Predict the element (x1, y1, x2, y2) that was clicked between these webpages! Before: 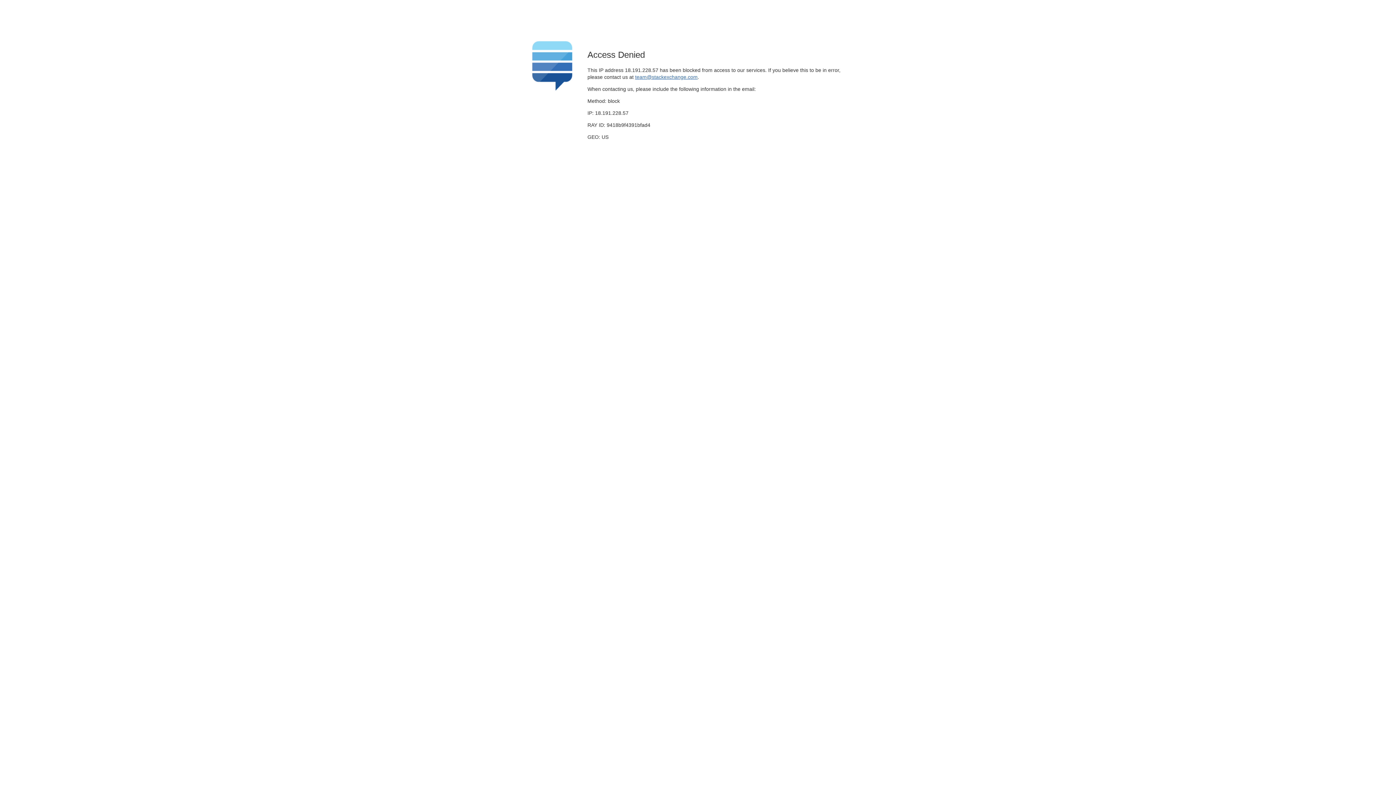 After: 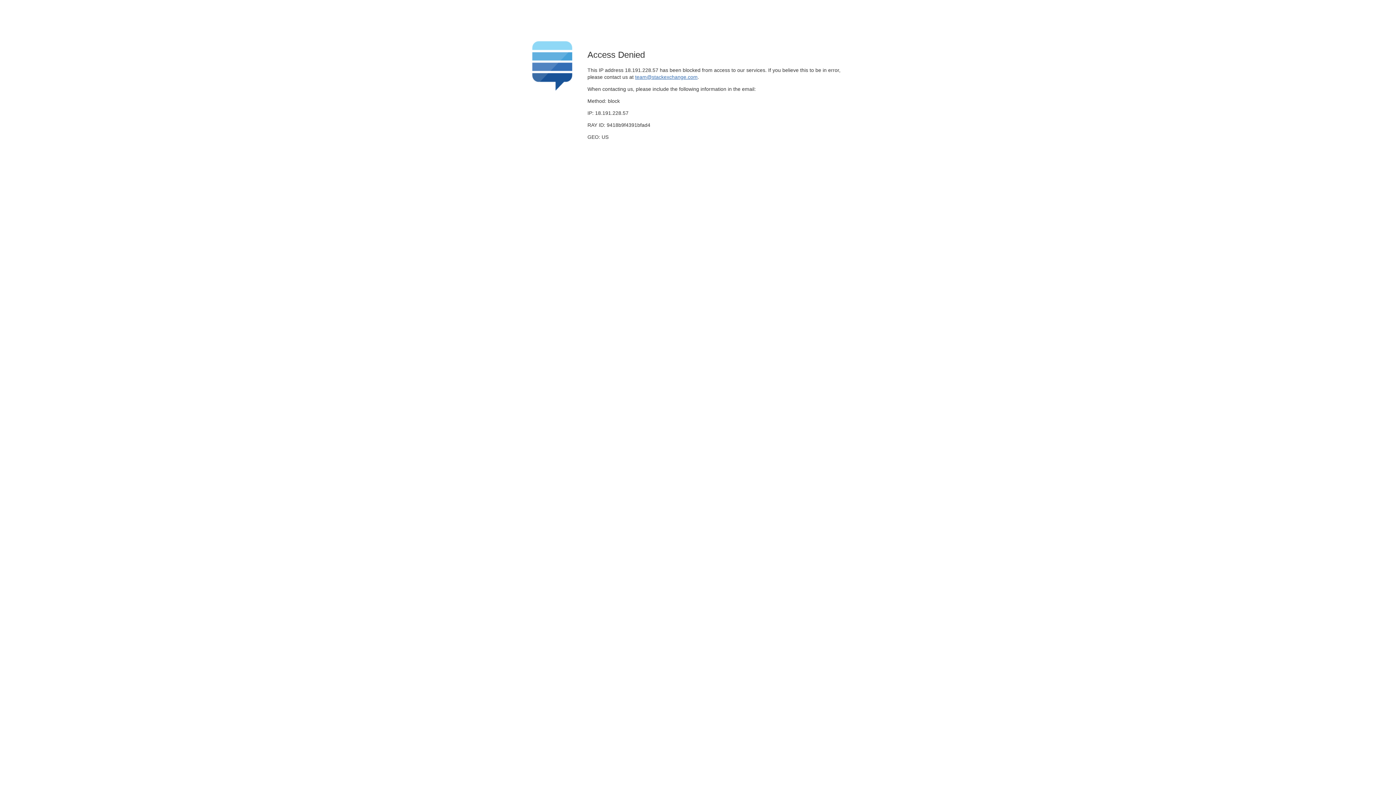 Action: label: team@stackexchange.com bbox: (635, 74, 697, 79)